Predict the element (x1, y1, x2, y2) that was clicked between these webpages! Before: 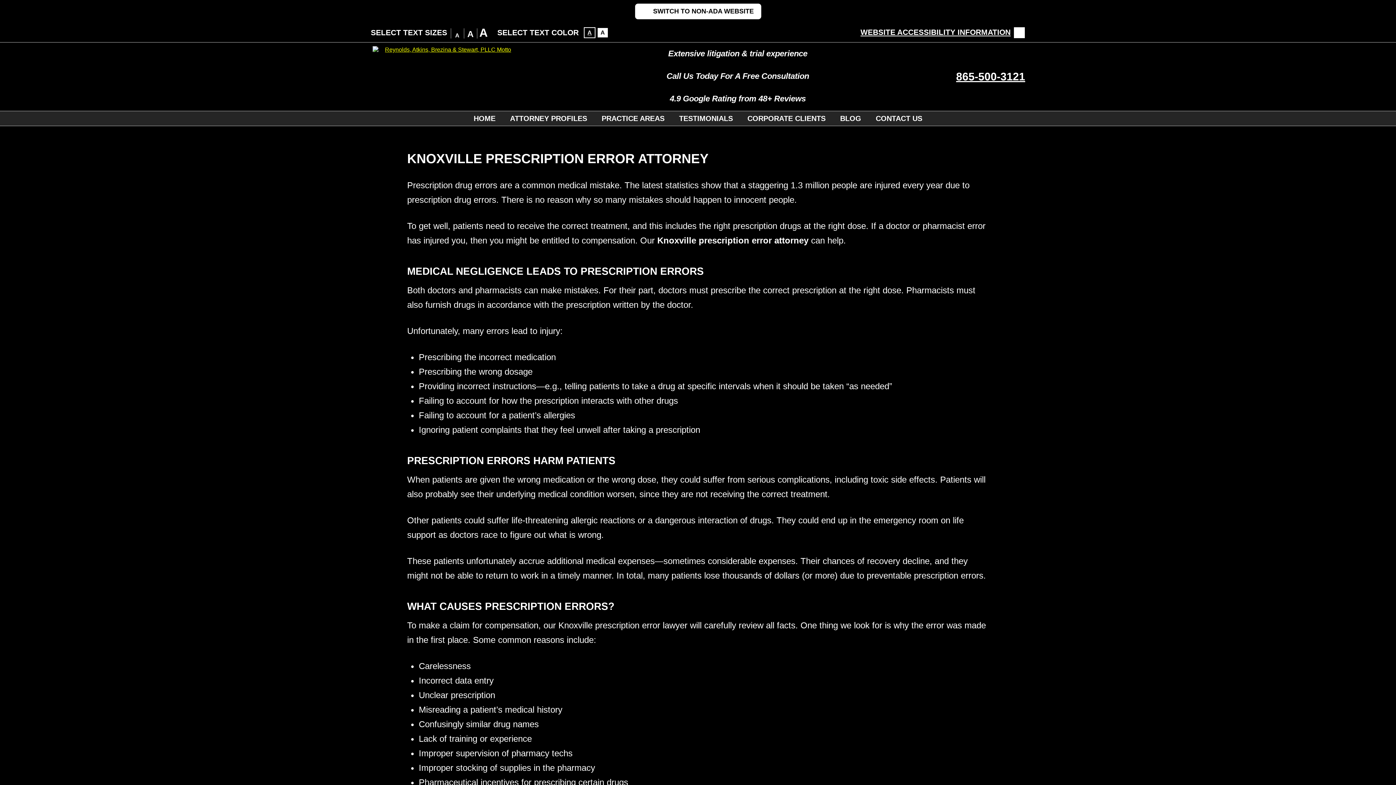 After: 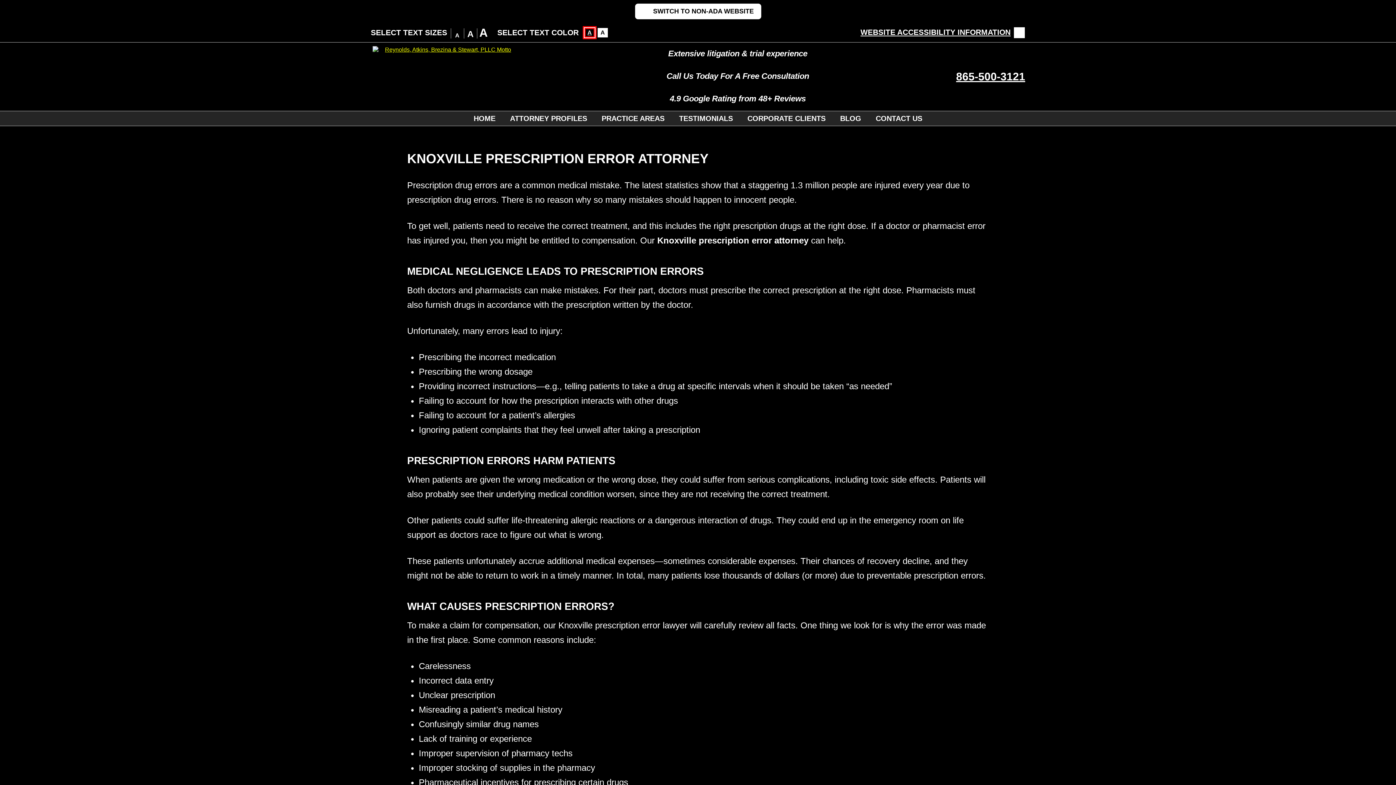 Action: bbox: (584, 27, 595, 38) label: A